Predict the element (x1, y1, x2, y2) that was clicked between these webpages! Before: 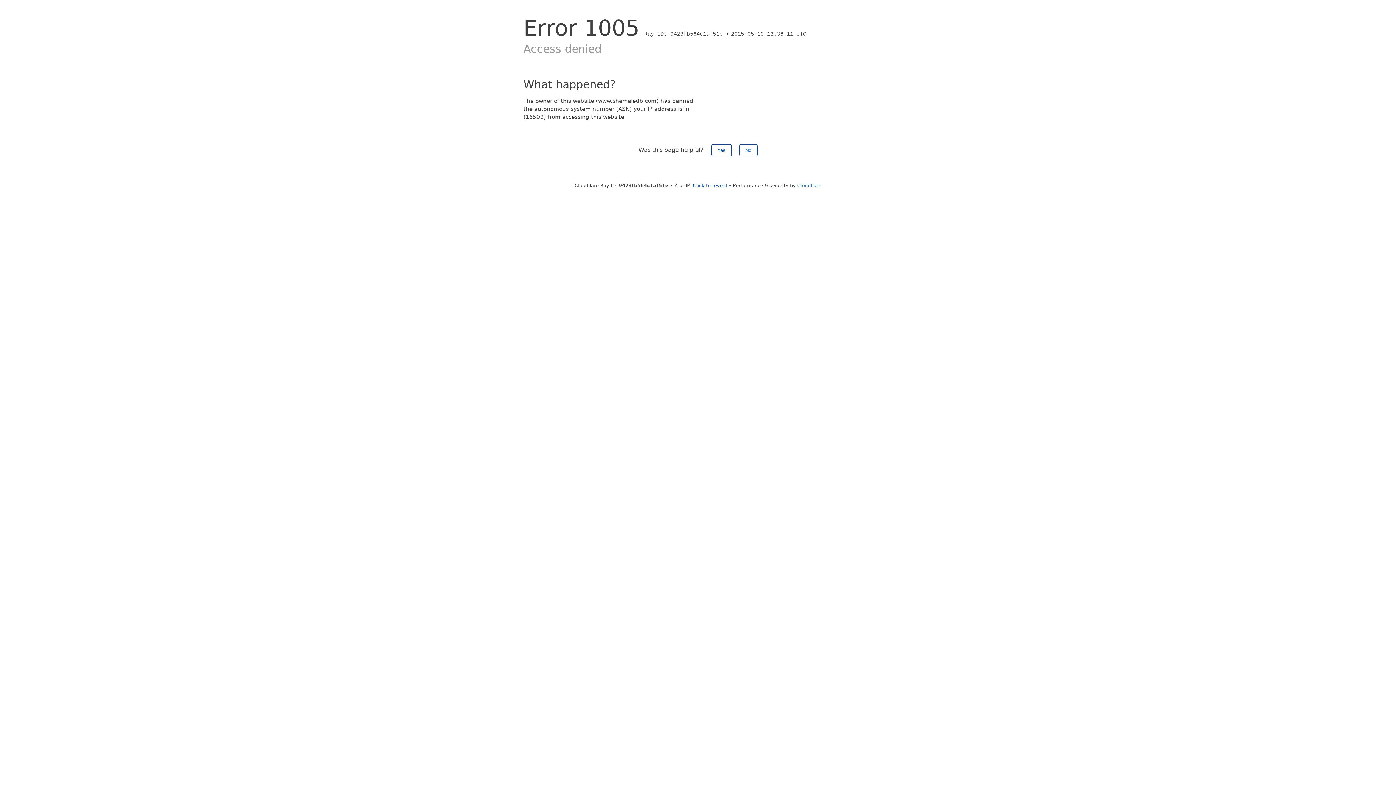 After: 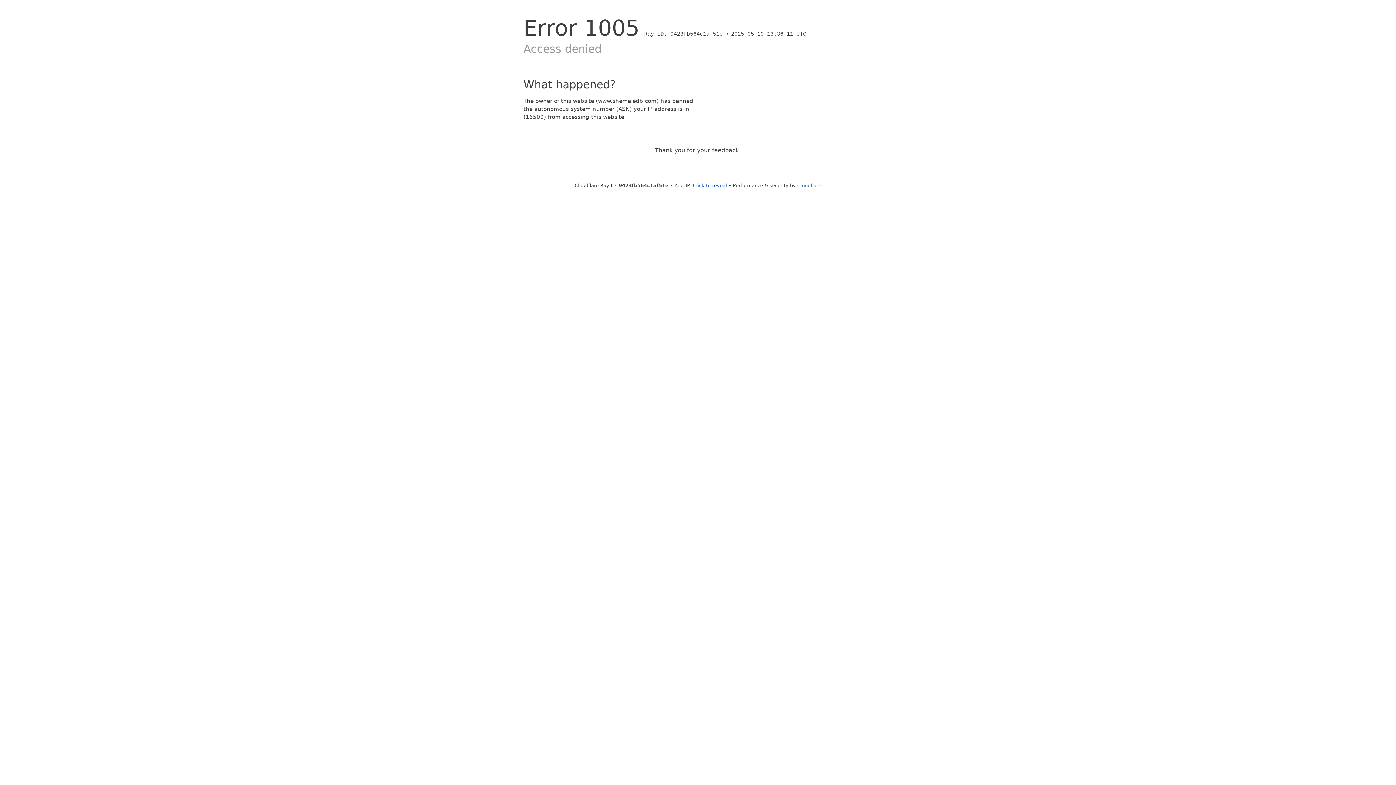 Action: label: No bbox: (739, 144, 757, 156)